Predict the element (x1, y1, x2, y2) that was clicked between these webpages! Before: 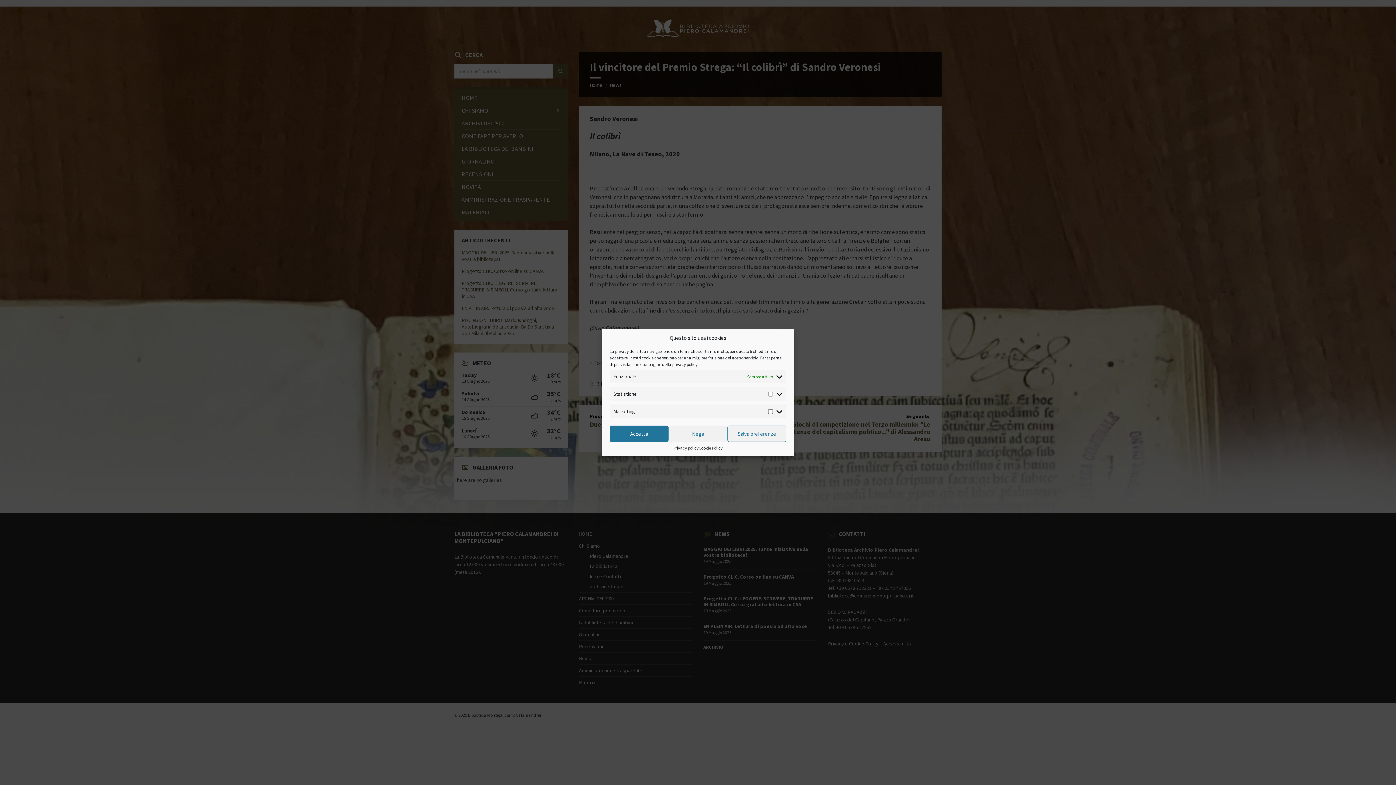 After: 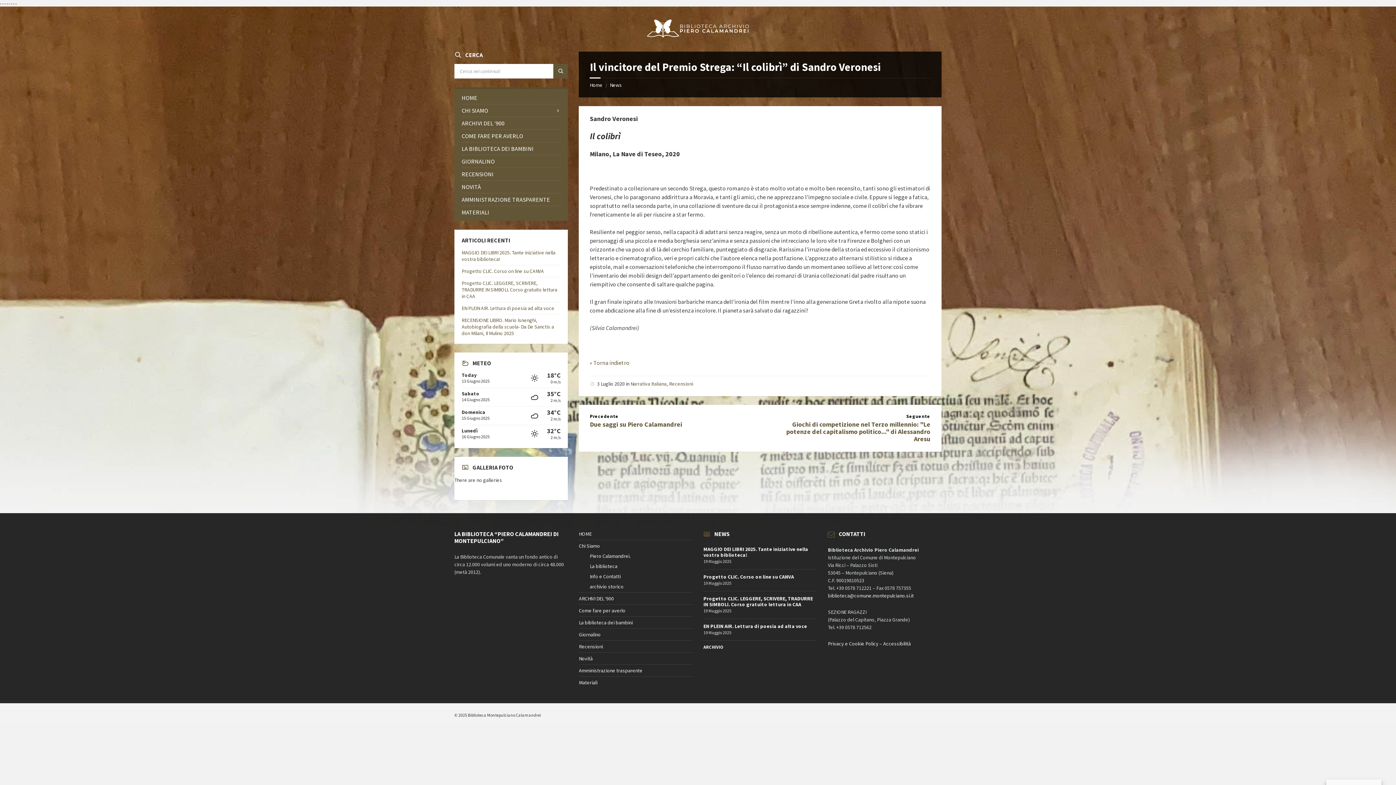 Action: bbox: (727, 425, 786, 442) label: Salva preferenze